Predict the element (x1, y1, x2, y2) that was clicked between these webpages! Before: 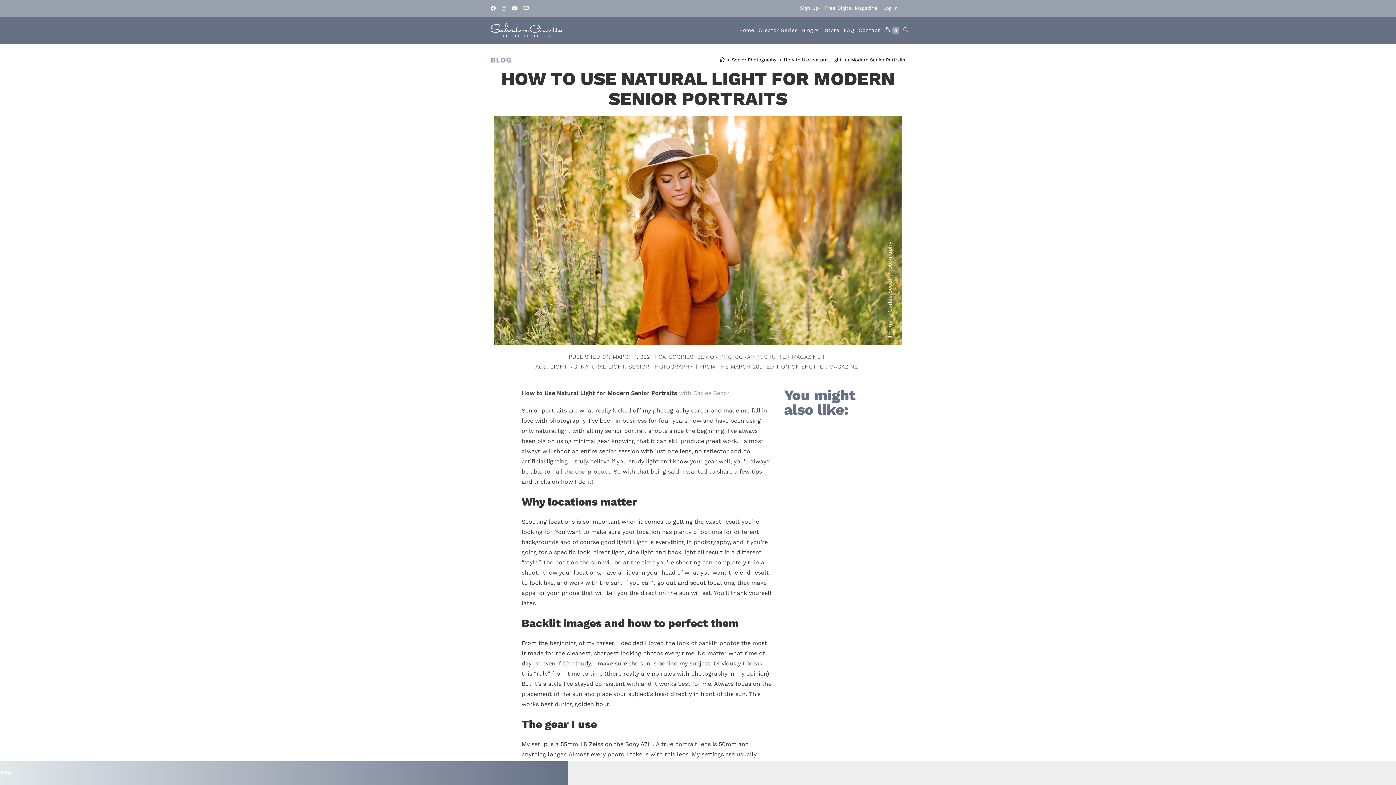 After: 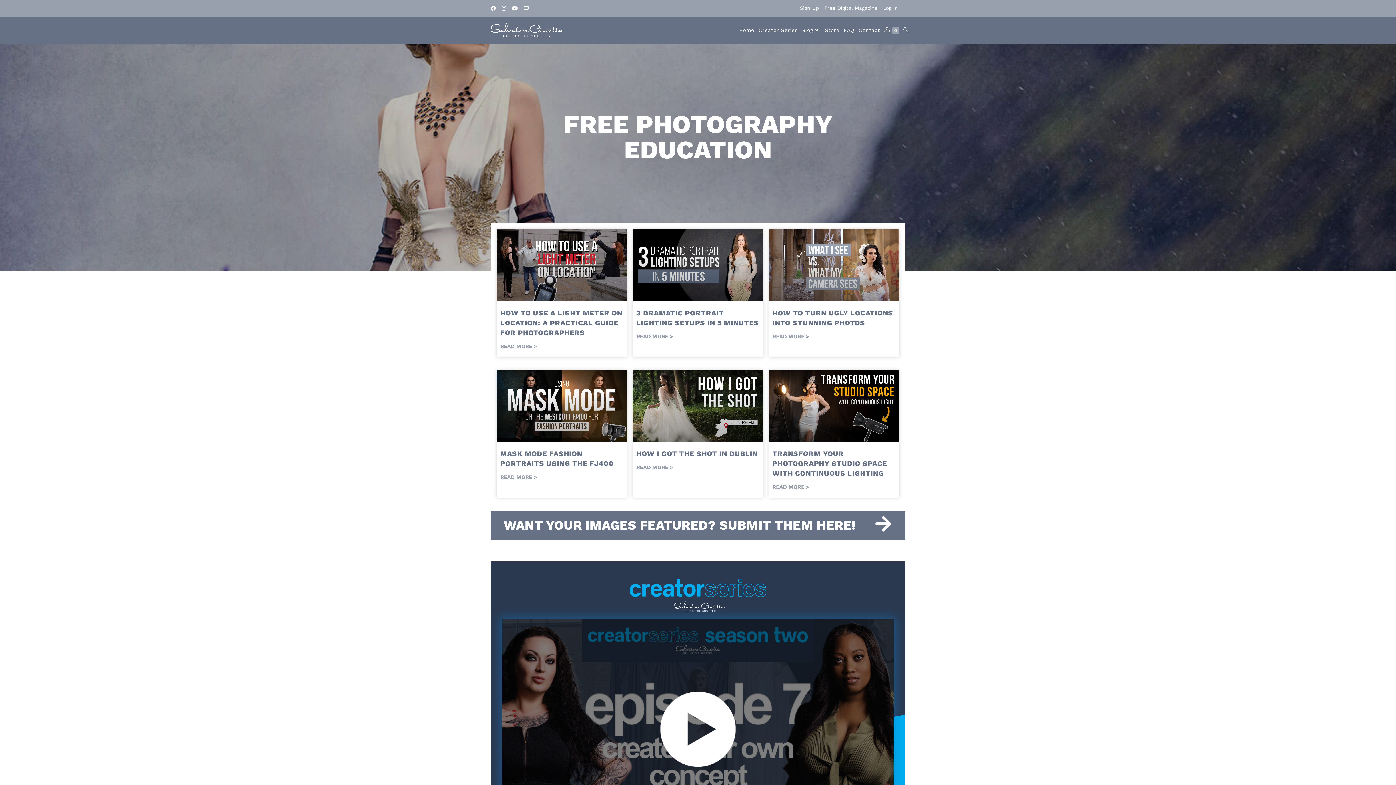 Action: label: Home bbox: (720, 57, 724, 62)